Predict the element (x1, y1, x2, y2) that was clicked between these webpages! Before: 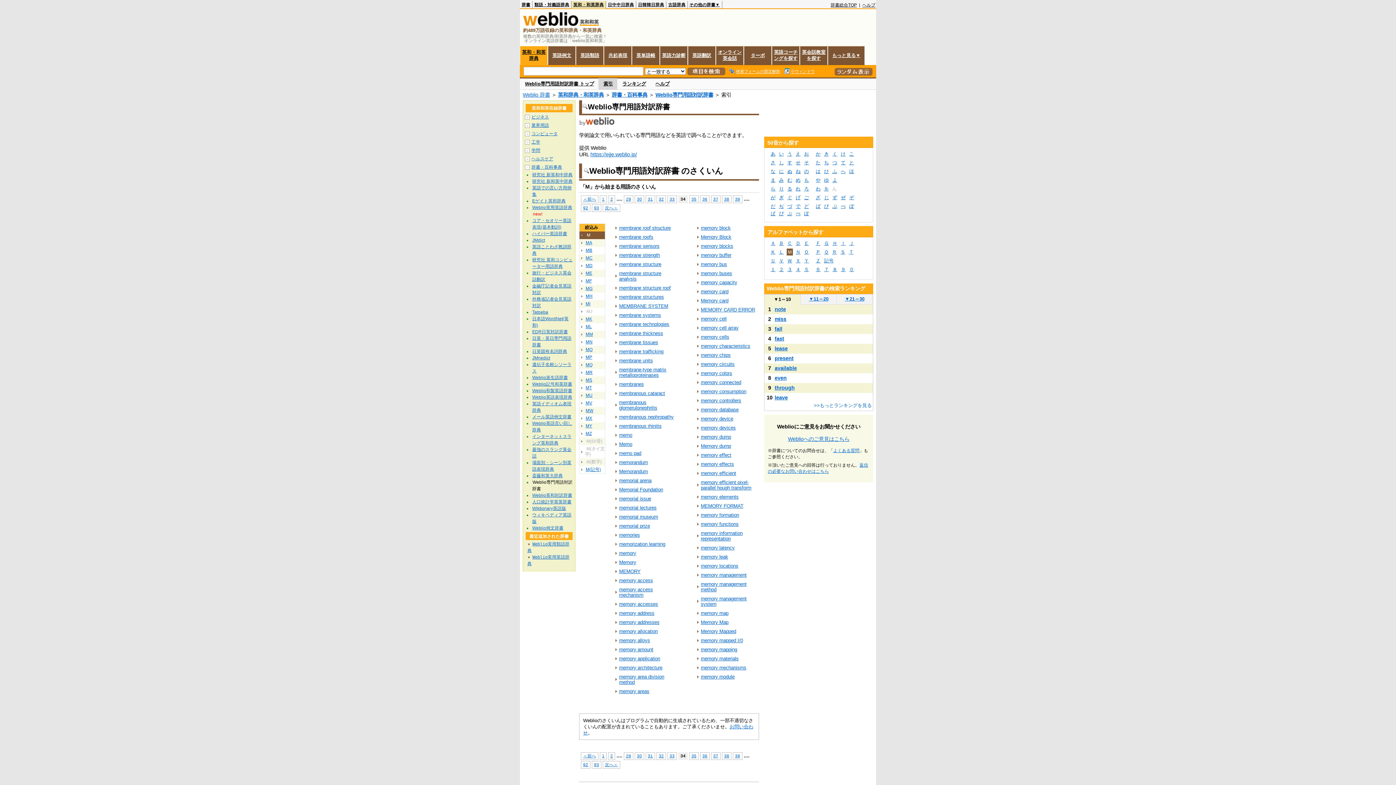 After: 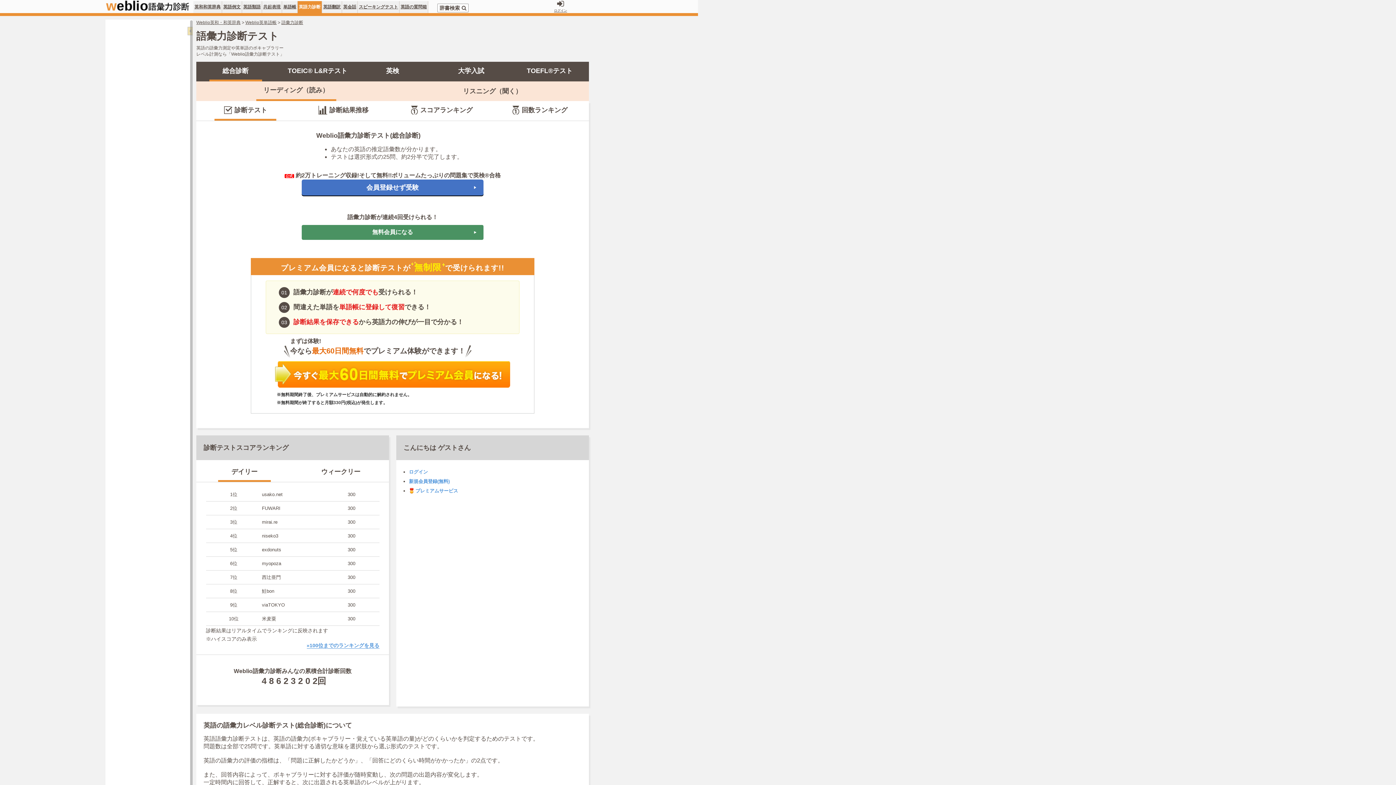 Action: bbox: (662, 52, 685, 58) label: 英語力診断